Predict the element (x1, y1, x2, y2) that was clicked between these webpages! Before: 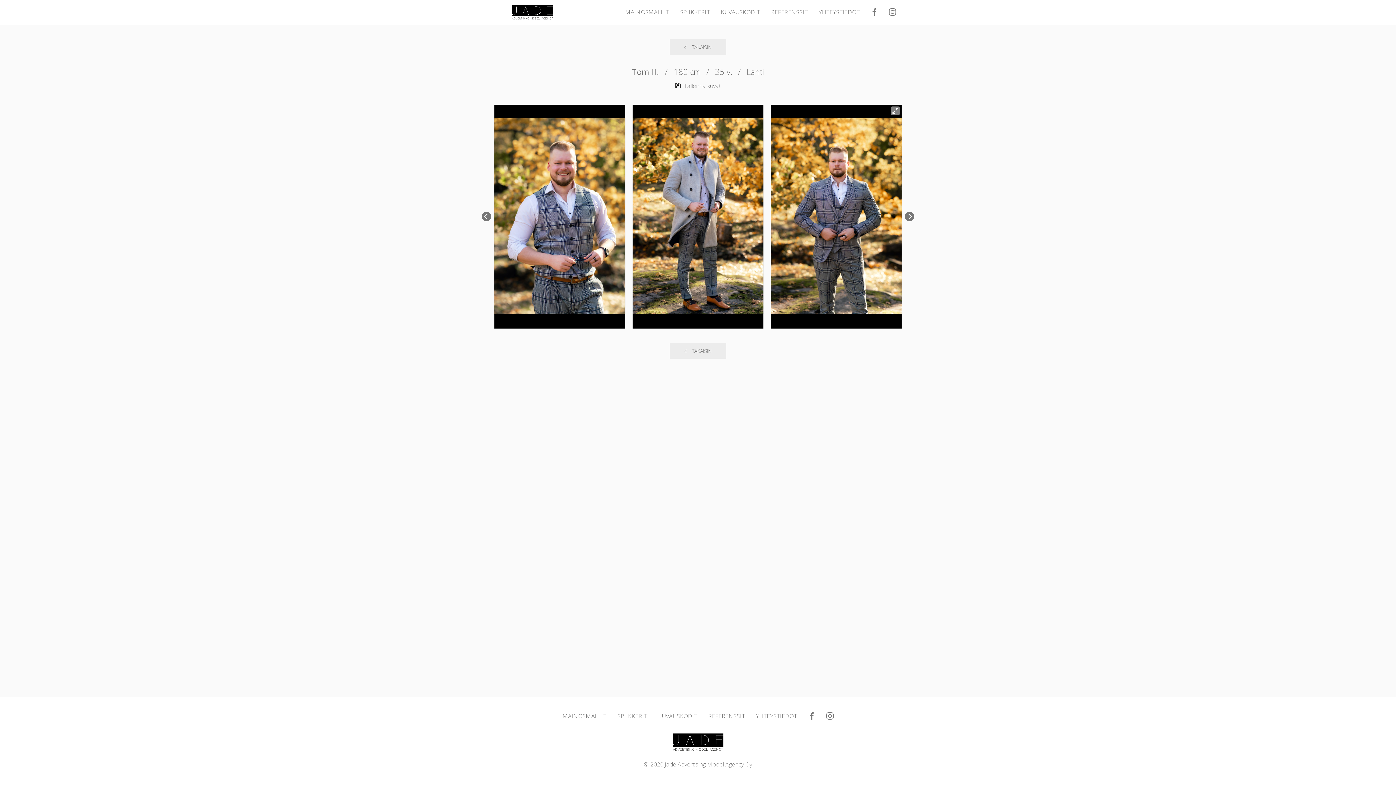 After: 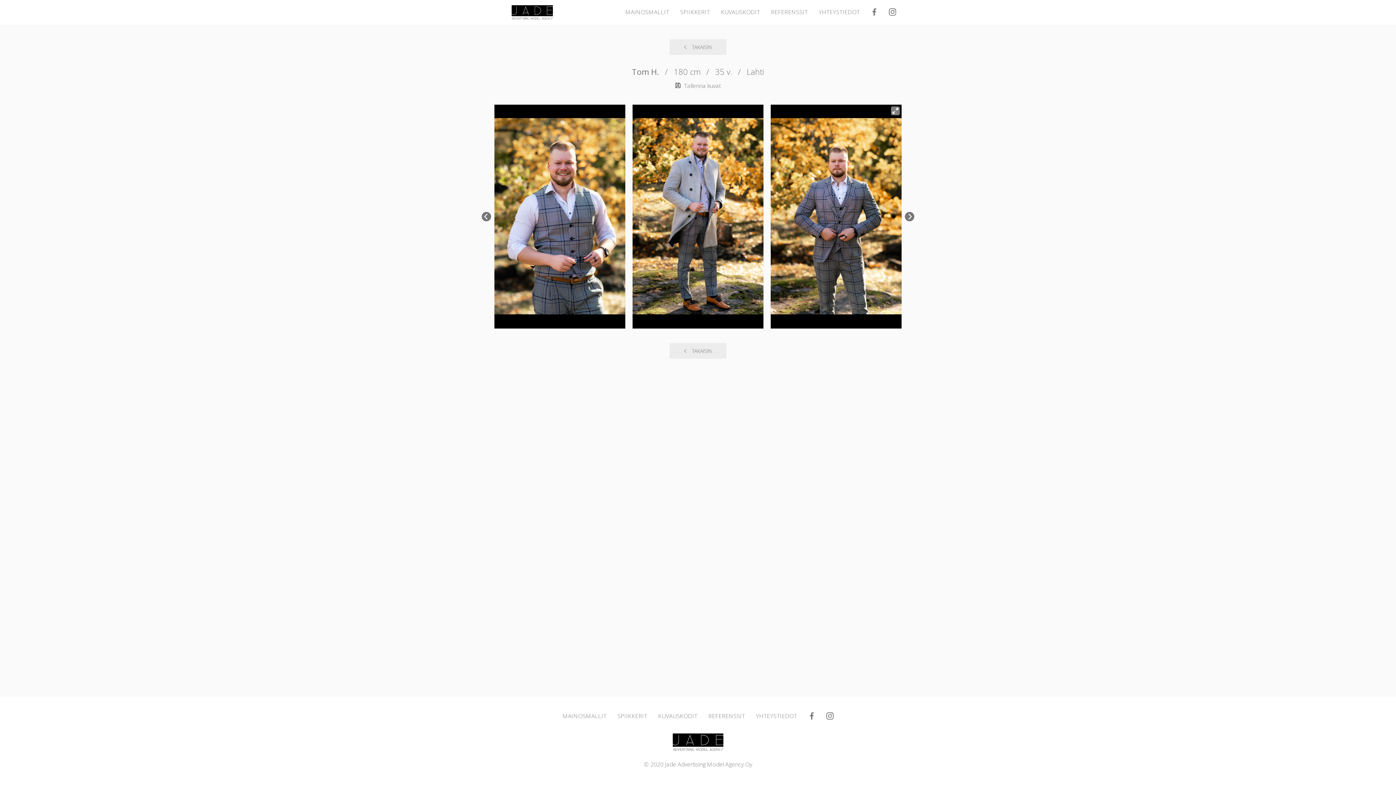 Action: bbox: (802, 707, 820, 724)